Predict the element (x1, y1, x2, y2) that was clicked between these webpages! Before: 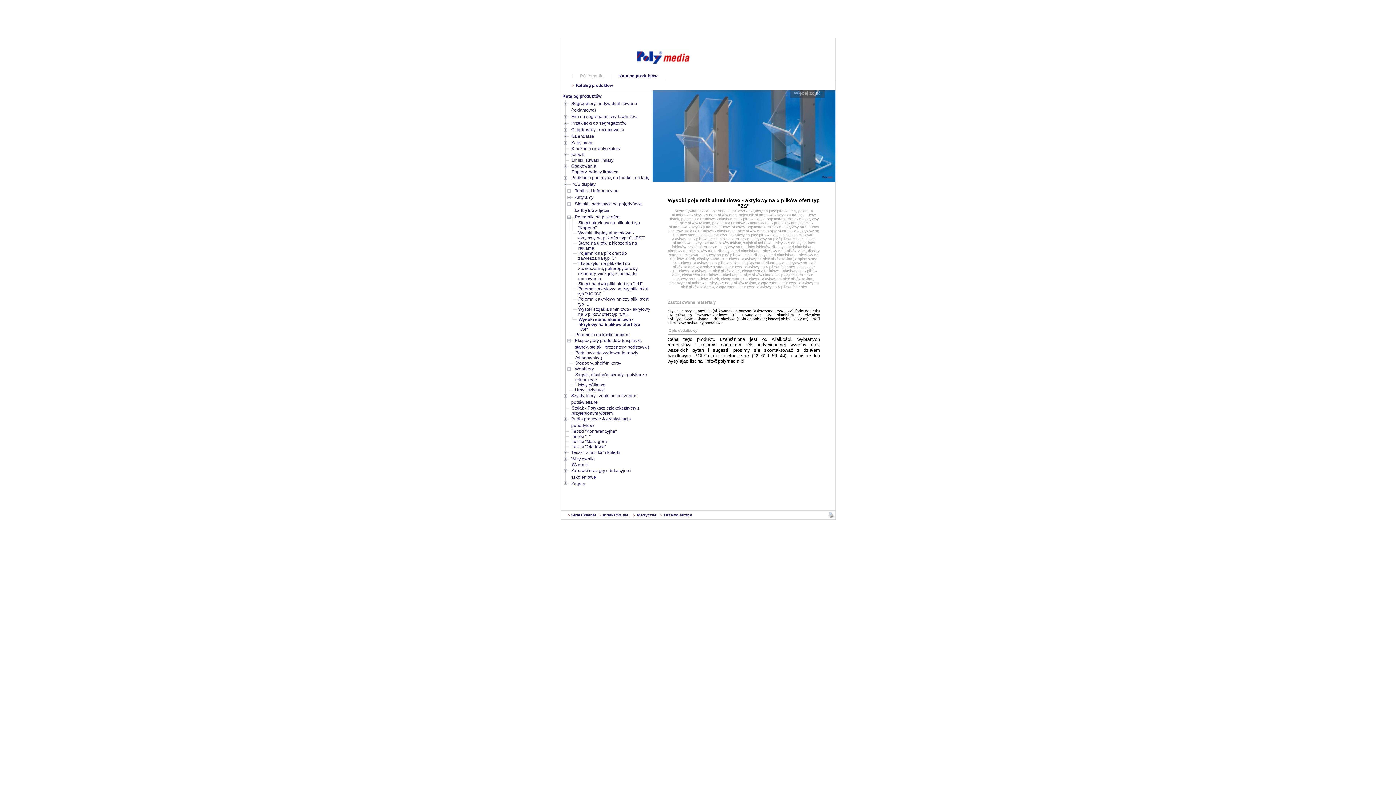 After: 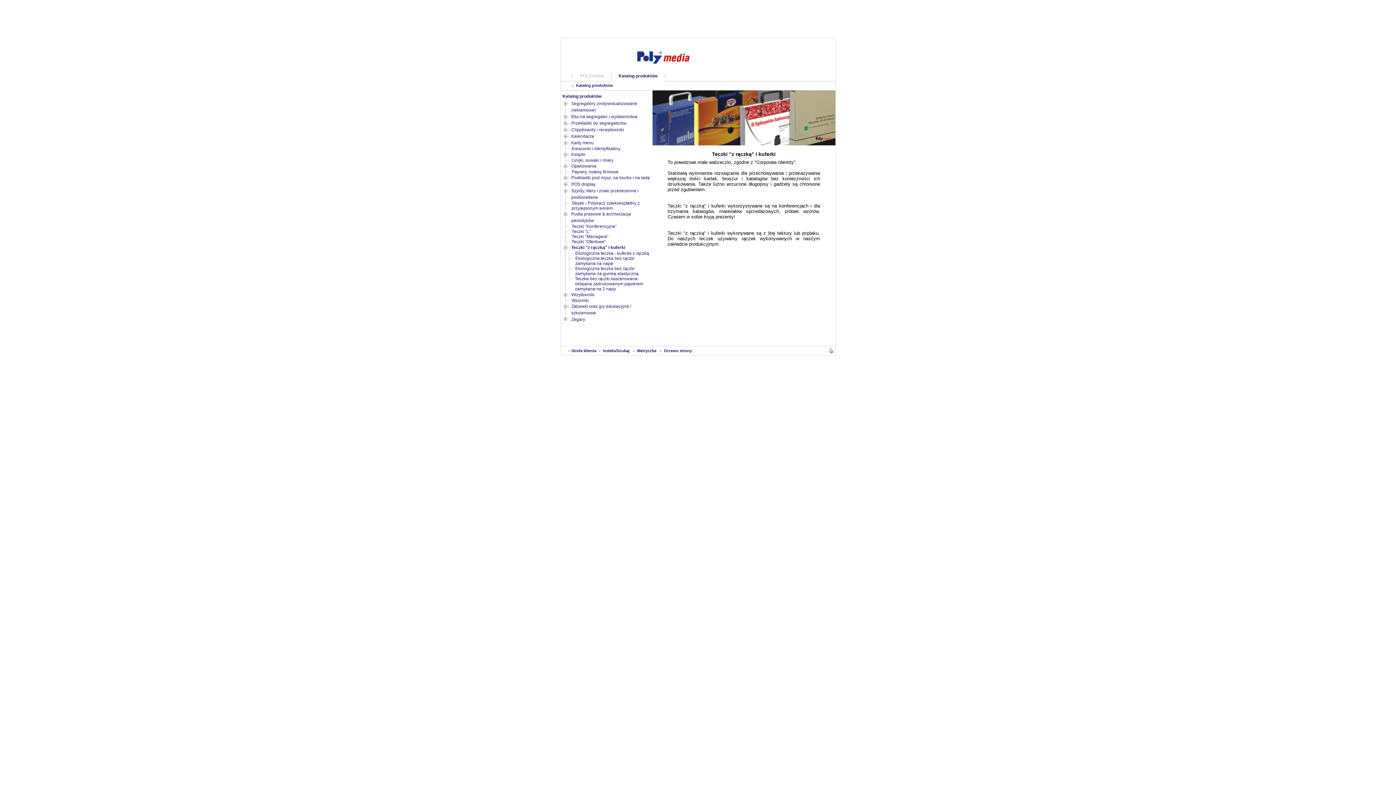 Action: label: Teczki "z rączką" i kuferki bbox: (571, 450, 620, 455)